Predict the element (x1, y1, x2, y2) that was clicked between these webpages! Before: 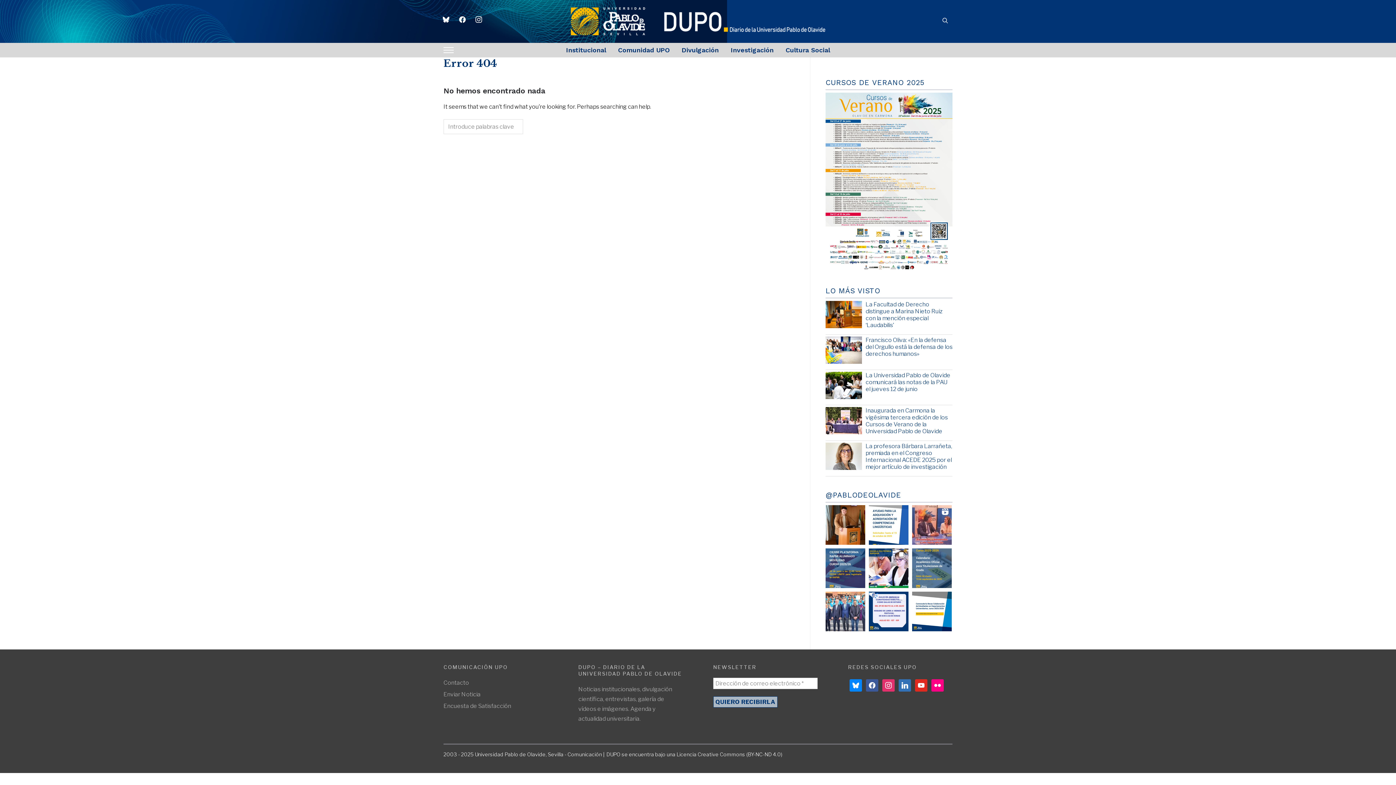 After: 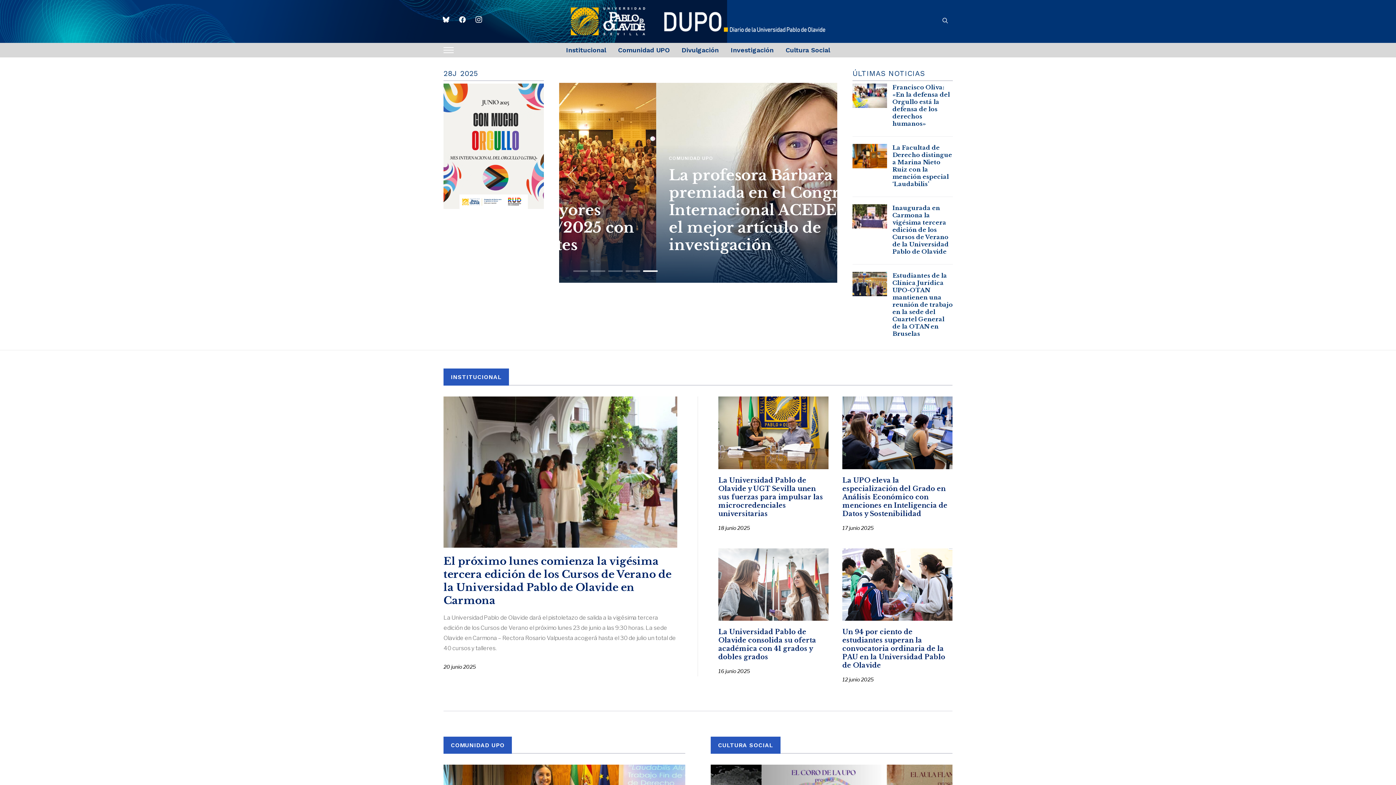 Action: bbox: (570, 8, 825, 15)